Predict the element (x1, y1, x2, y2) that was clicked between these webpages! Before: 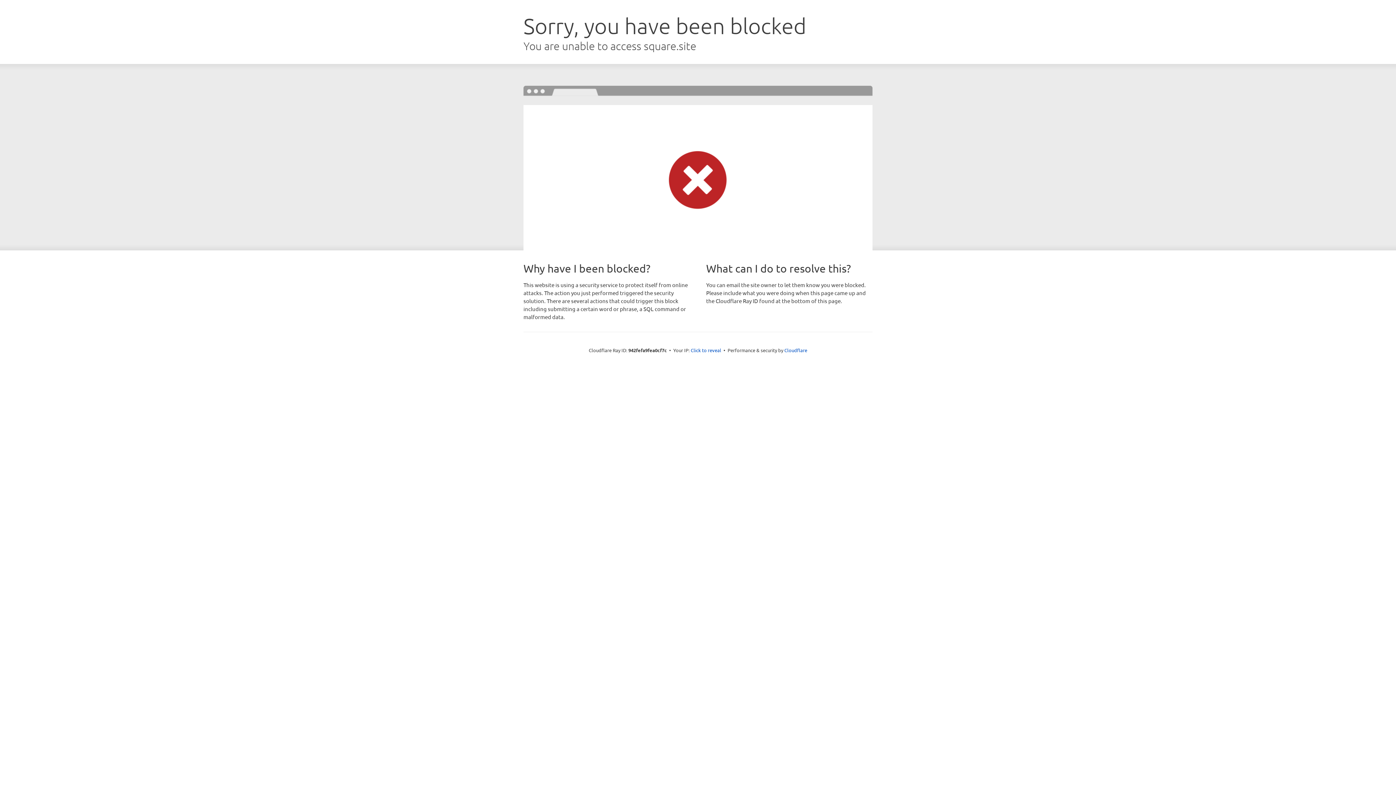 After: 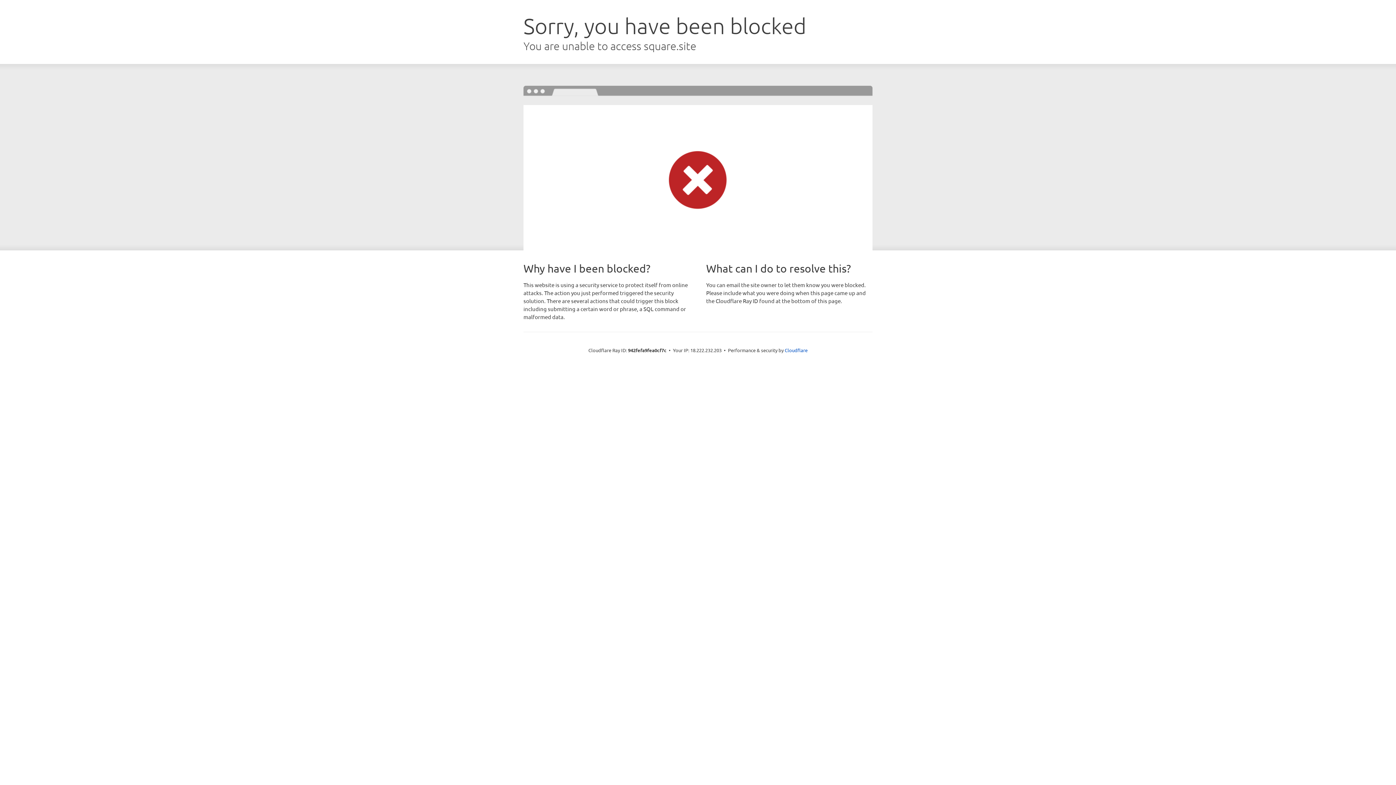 Action: bbox: (690, 346, 721, 353) label: Click to reveal